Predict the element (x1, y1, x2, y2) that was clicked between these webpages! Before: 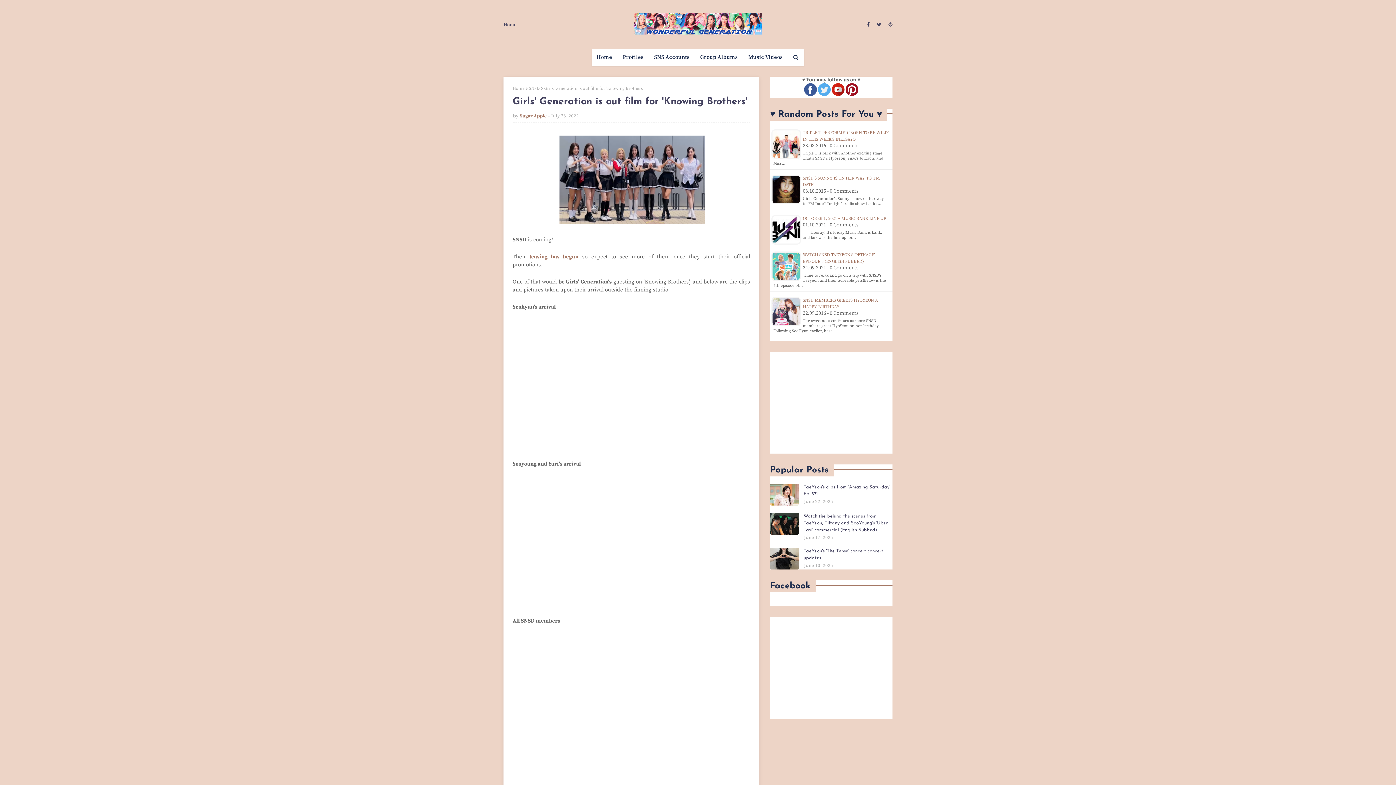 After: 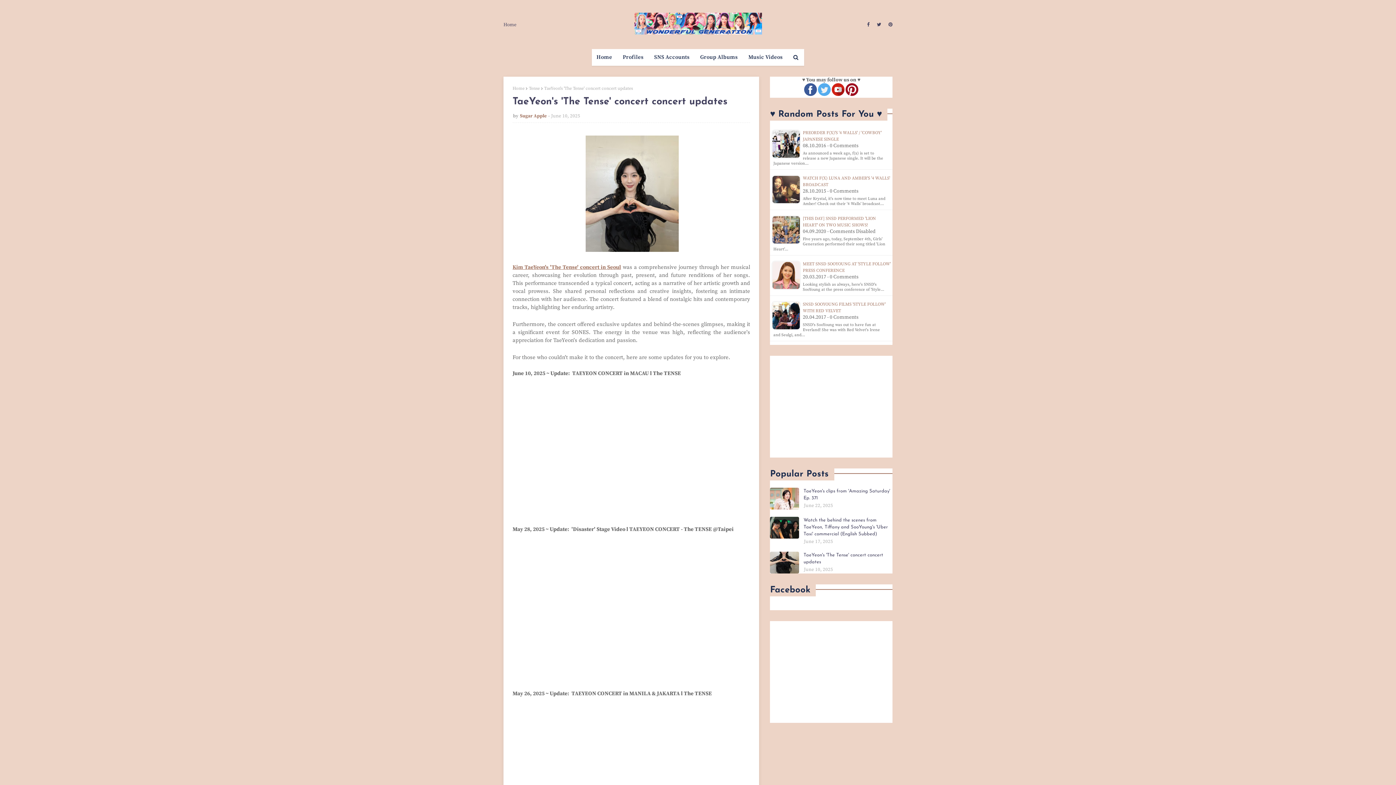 Action: bbox: (770, 548, 799, 569)